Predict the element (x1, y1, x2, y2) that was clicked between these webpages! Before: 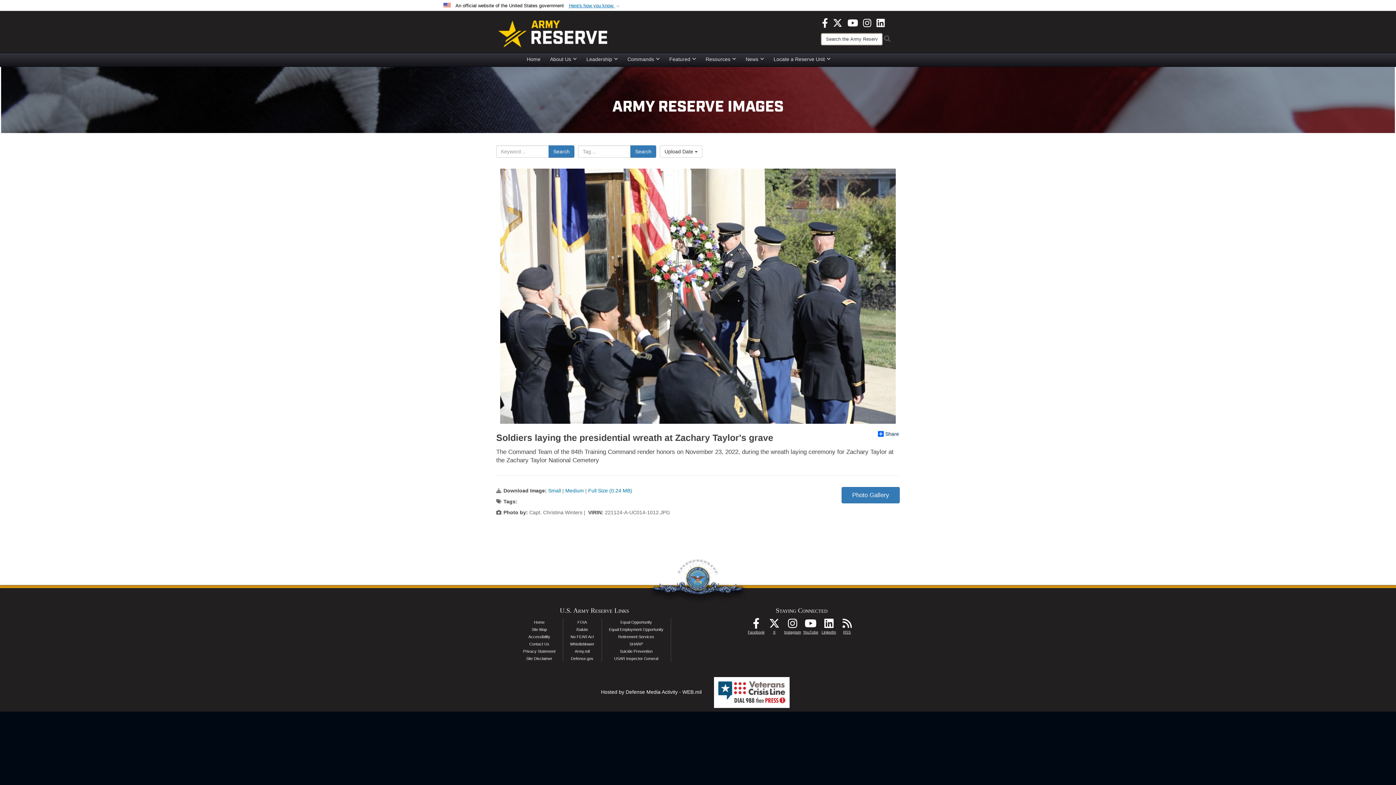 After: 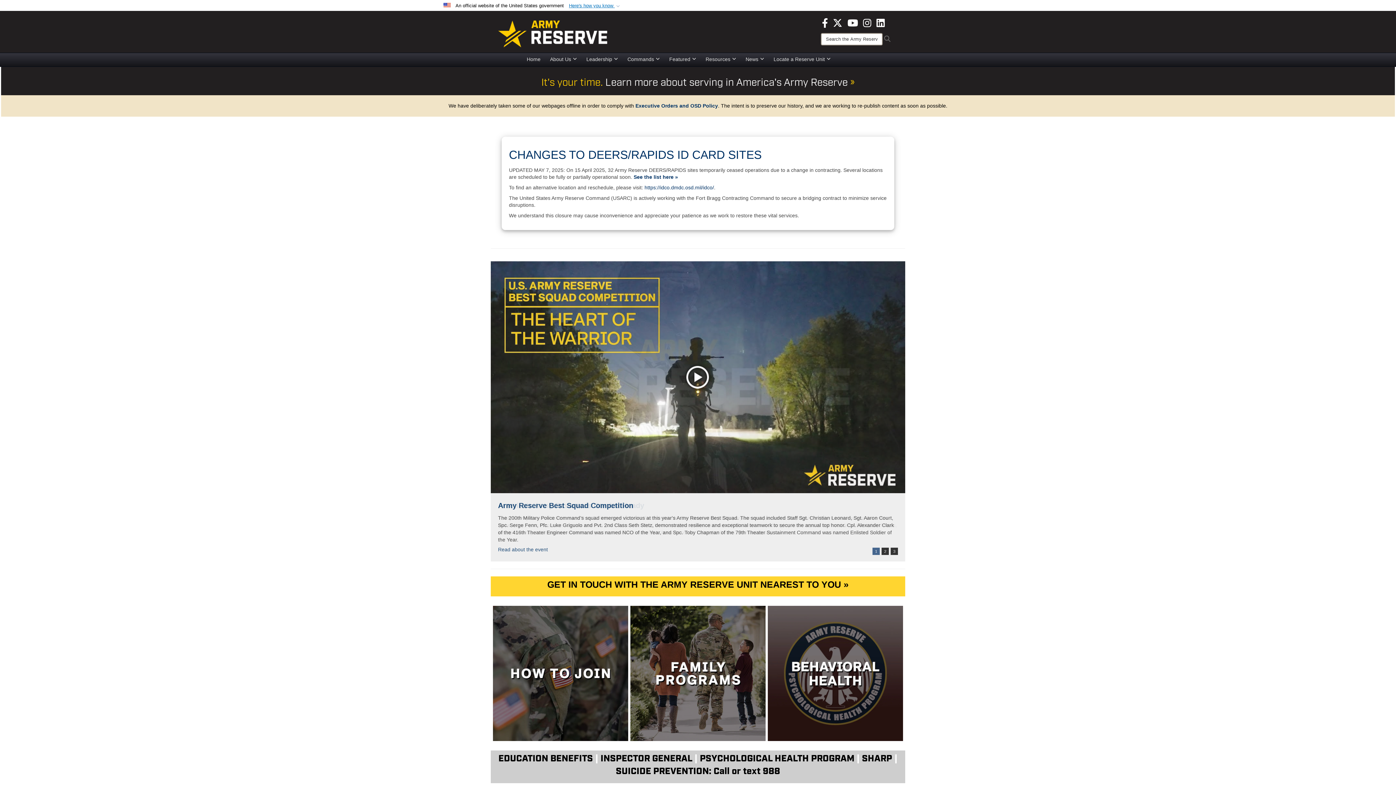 Action: label: Home bbox: (534, 620, 544, 624)